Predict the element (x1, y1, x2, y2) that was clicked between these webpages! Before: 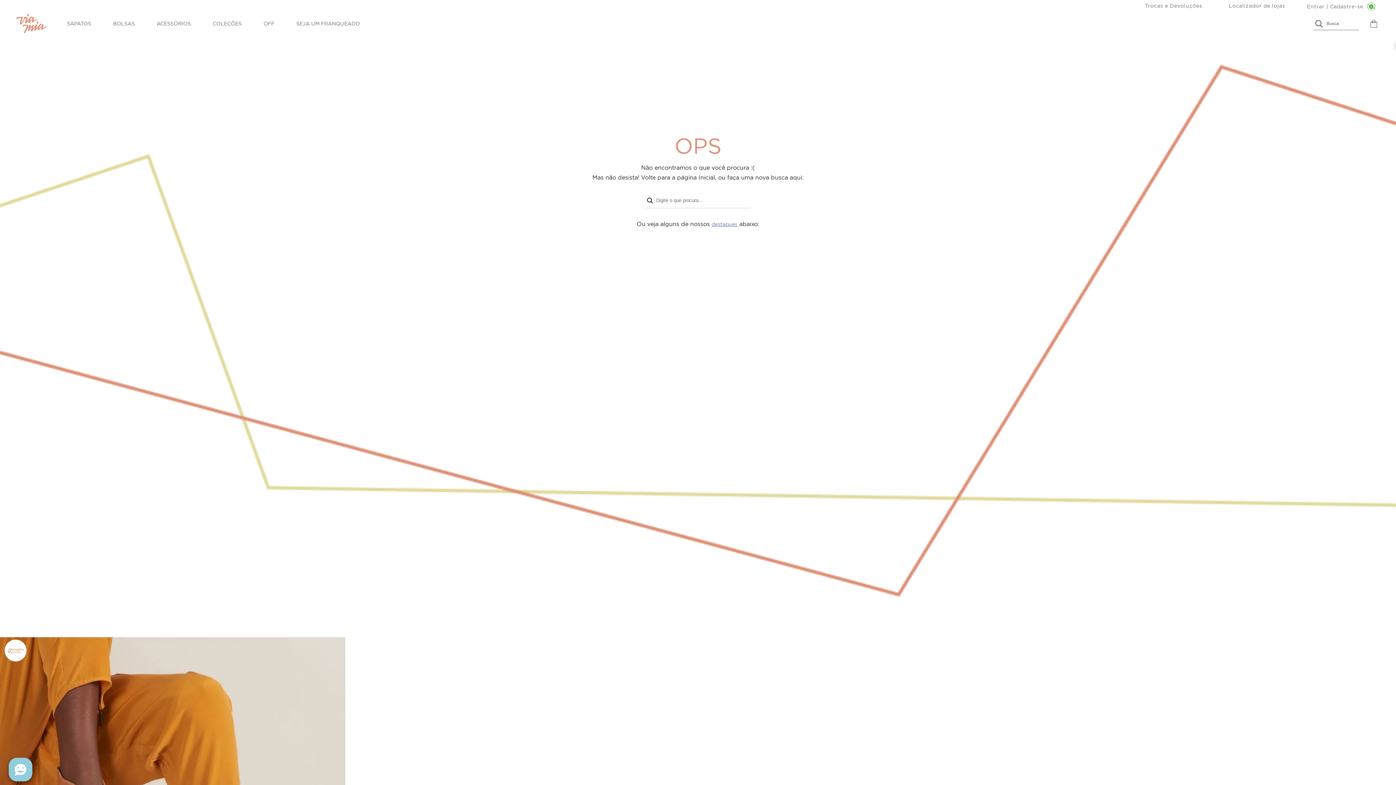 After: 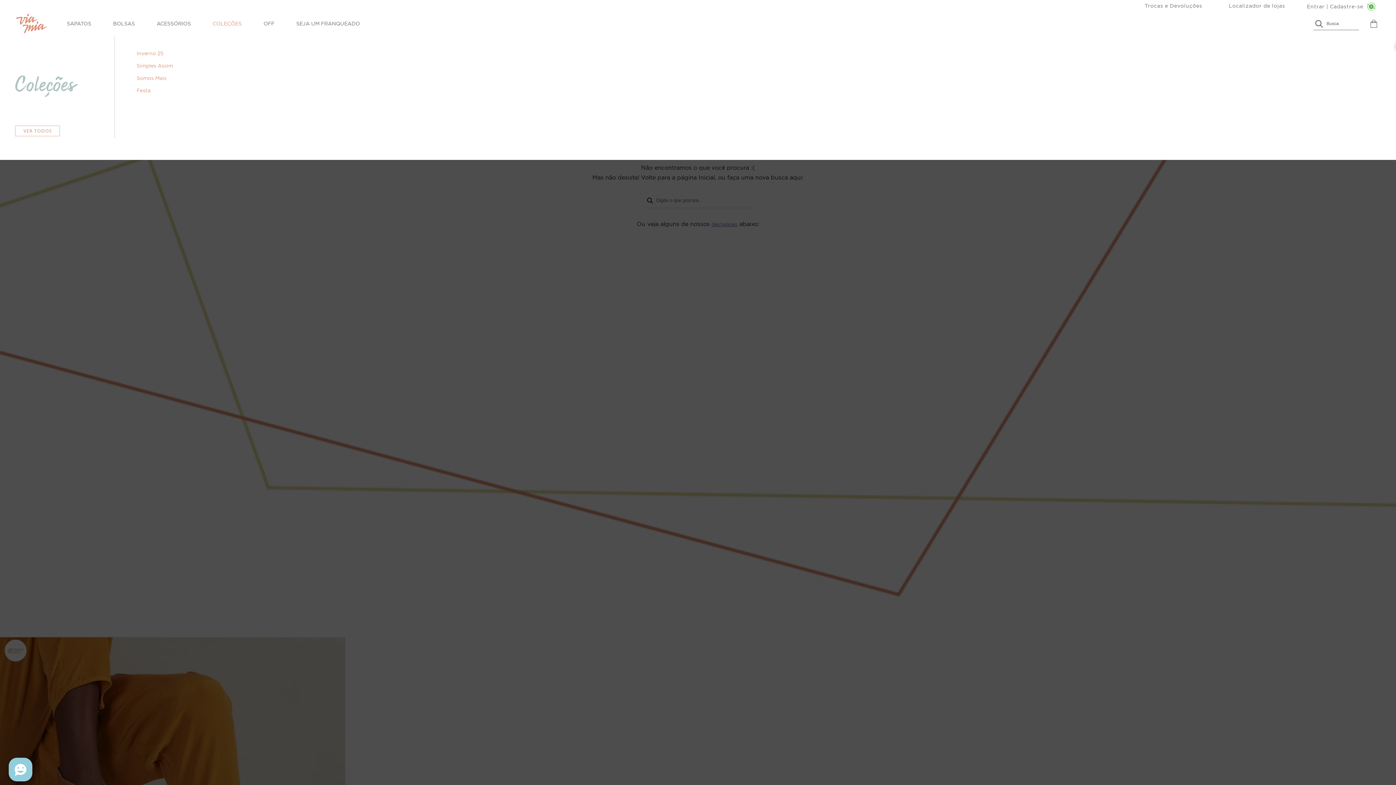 Action: bbox: (201, 17, 252, 29) label: COLEÇÕES